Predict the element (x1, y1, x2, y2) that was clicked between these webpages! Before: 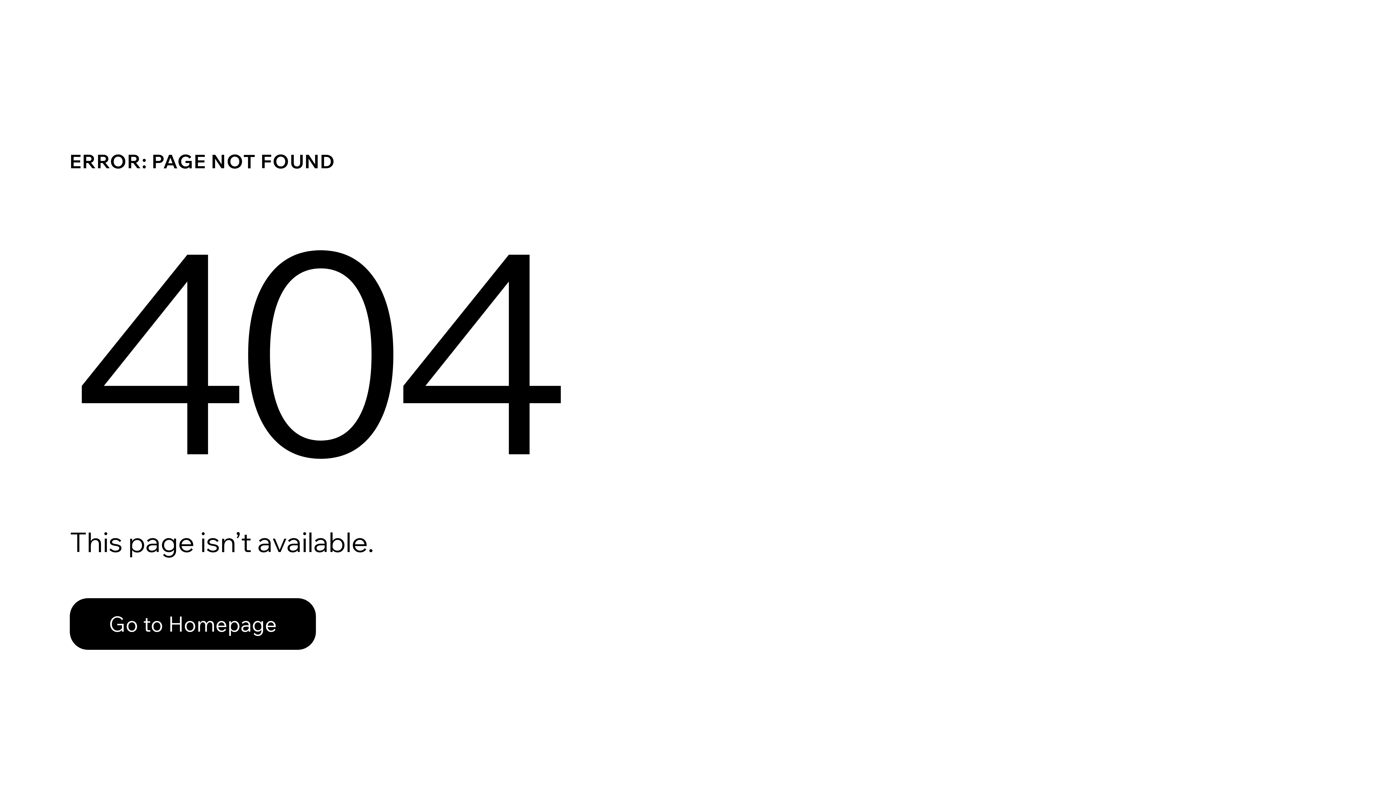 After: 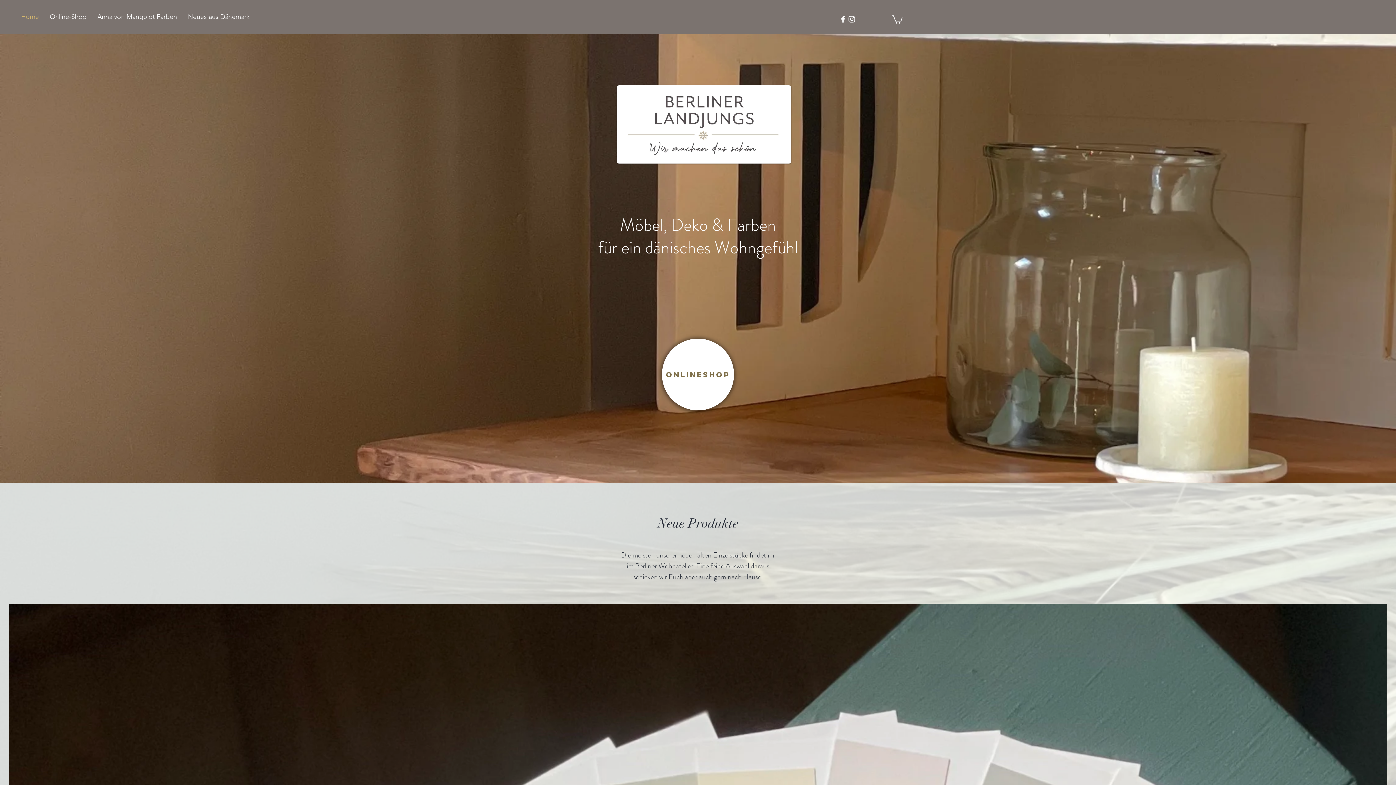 Action: label: Go to Homepage bbox: (69, 582, 768, 659)